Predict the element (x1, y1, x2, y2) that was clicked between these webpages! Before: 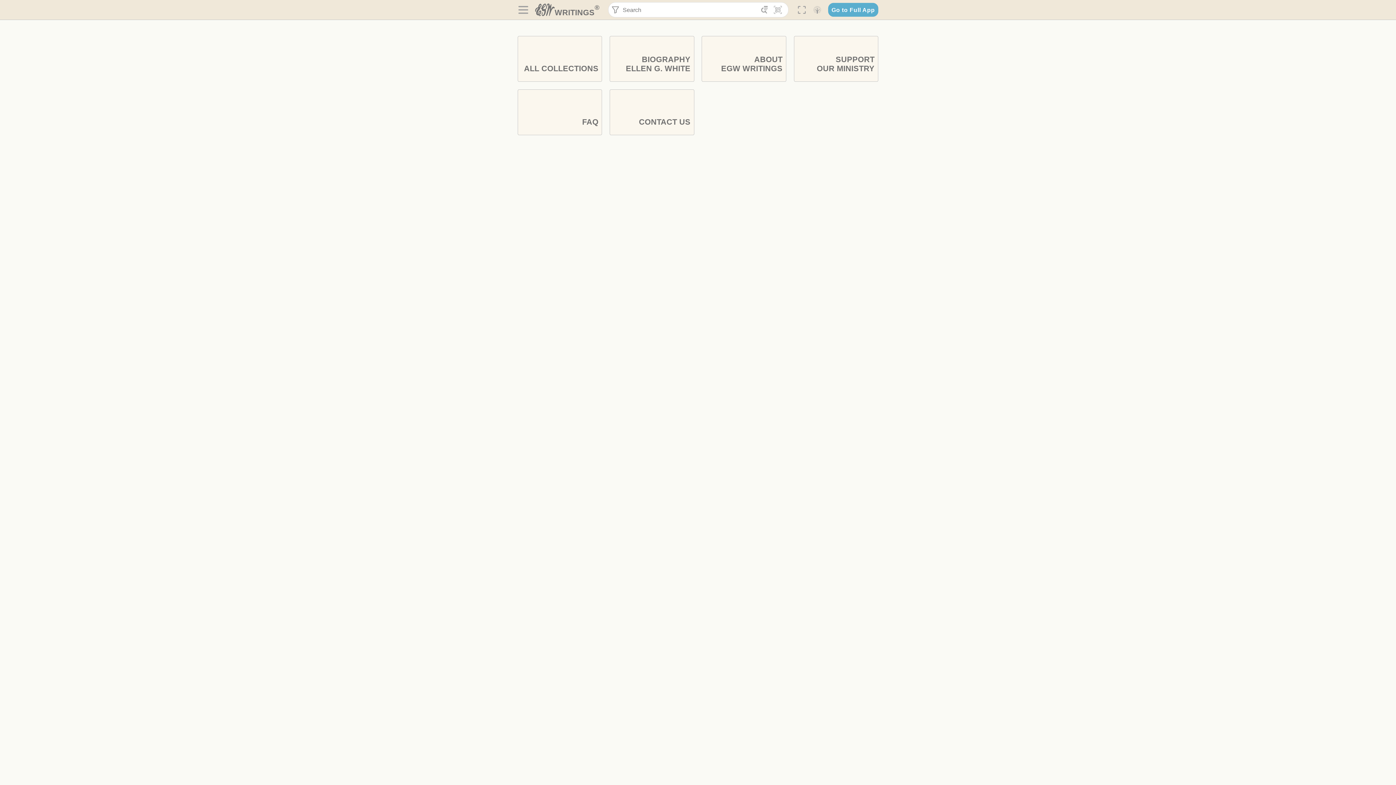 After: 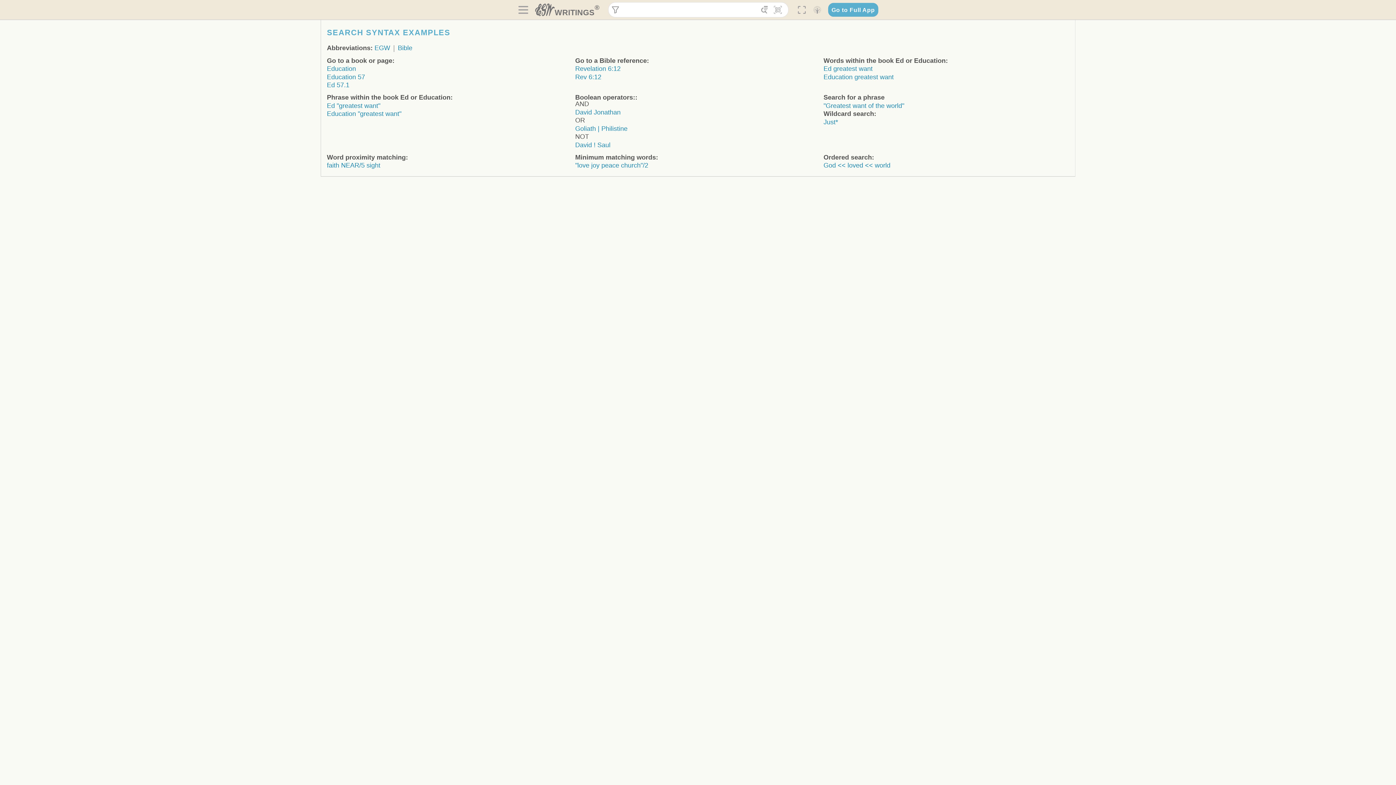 Action: label:  bbox: (771, 3, 785, 16)